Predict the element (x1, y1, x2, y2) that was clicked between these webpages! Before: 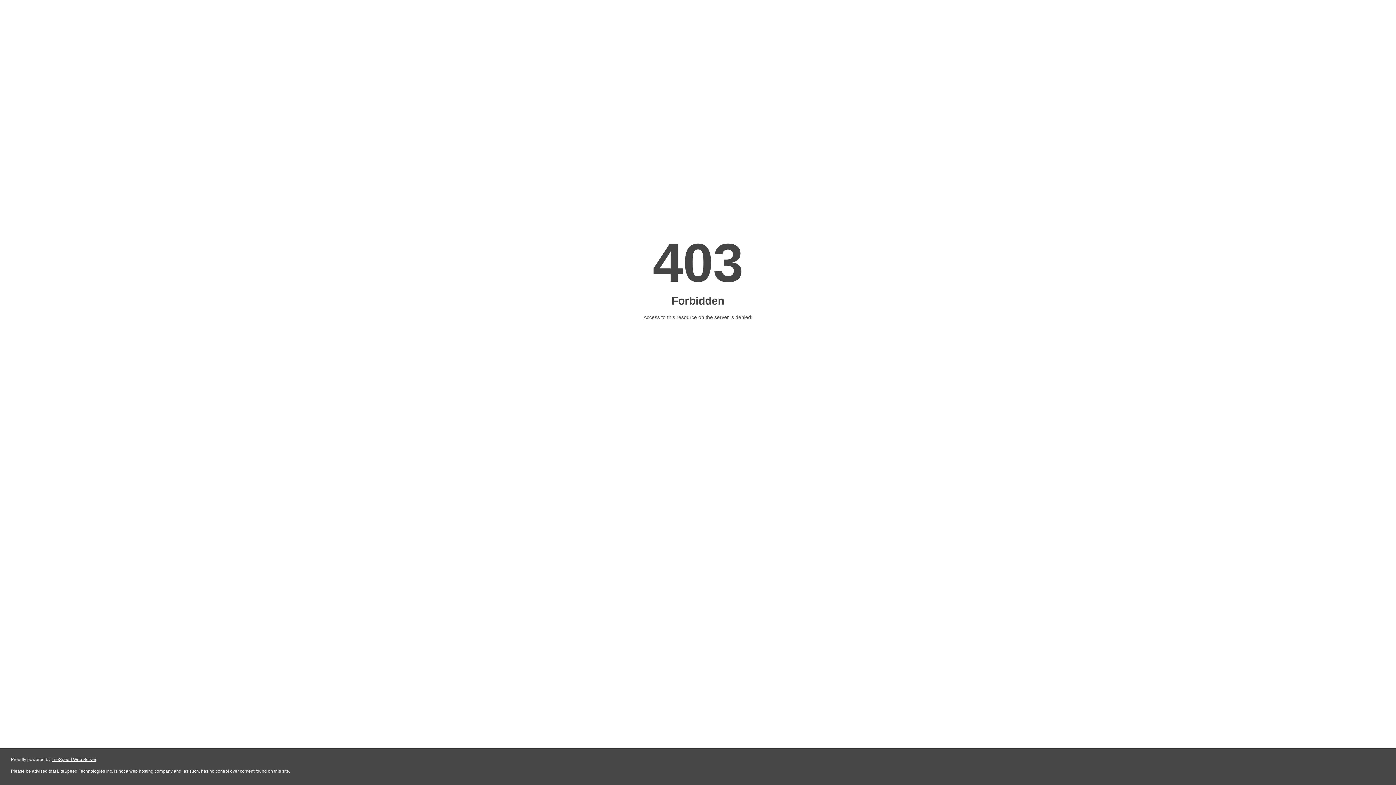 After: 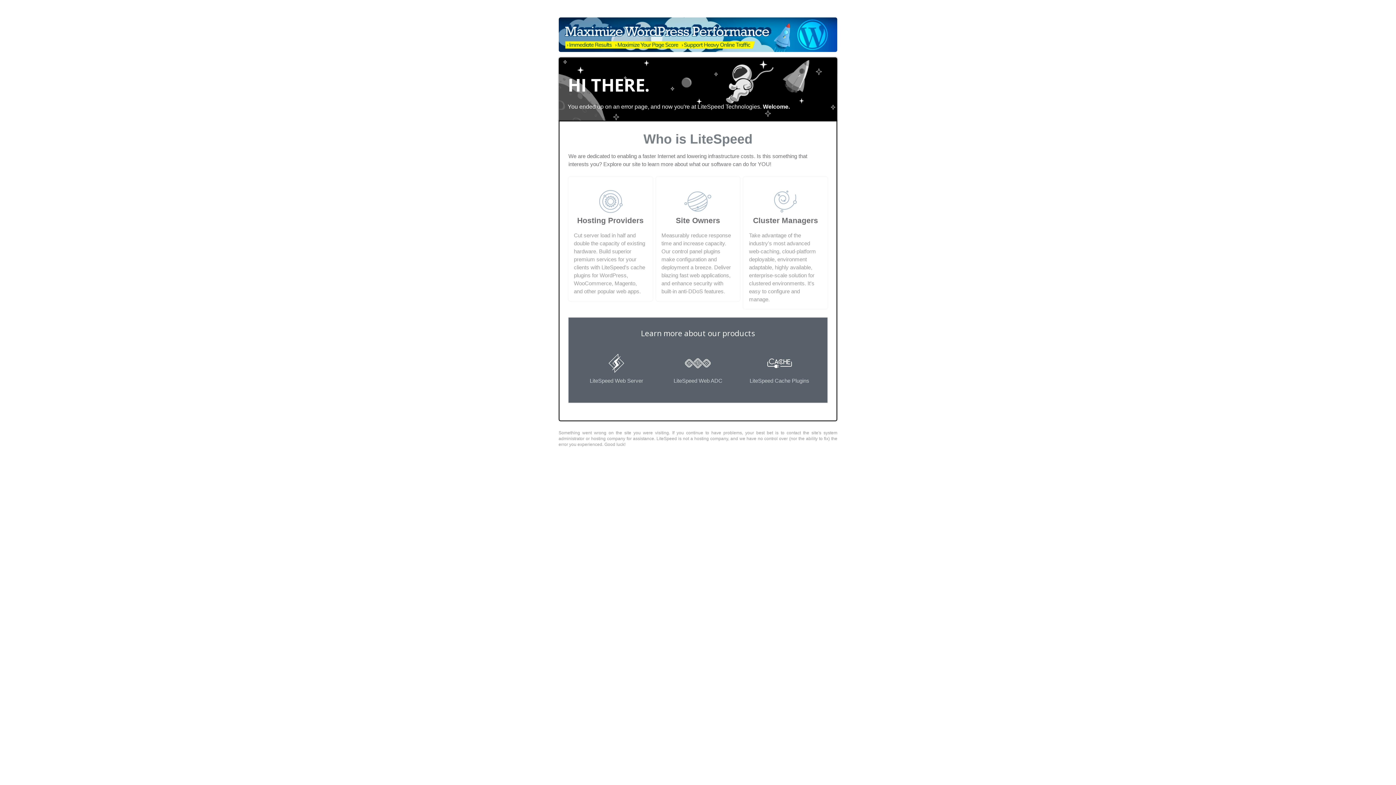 Action: label: LiteSpeed Web Server bbox: (51, 757, 96, 762)